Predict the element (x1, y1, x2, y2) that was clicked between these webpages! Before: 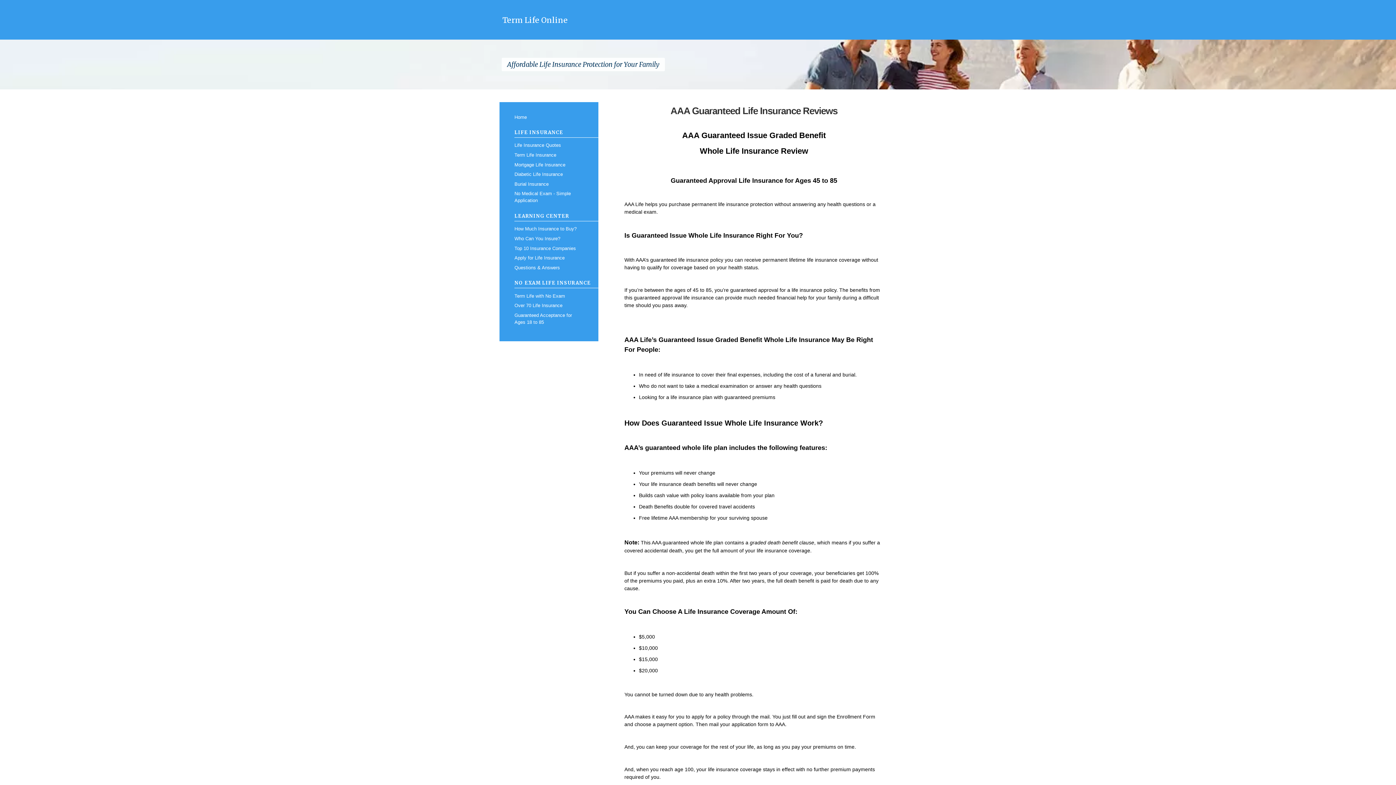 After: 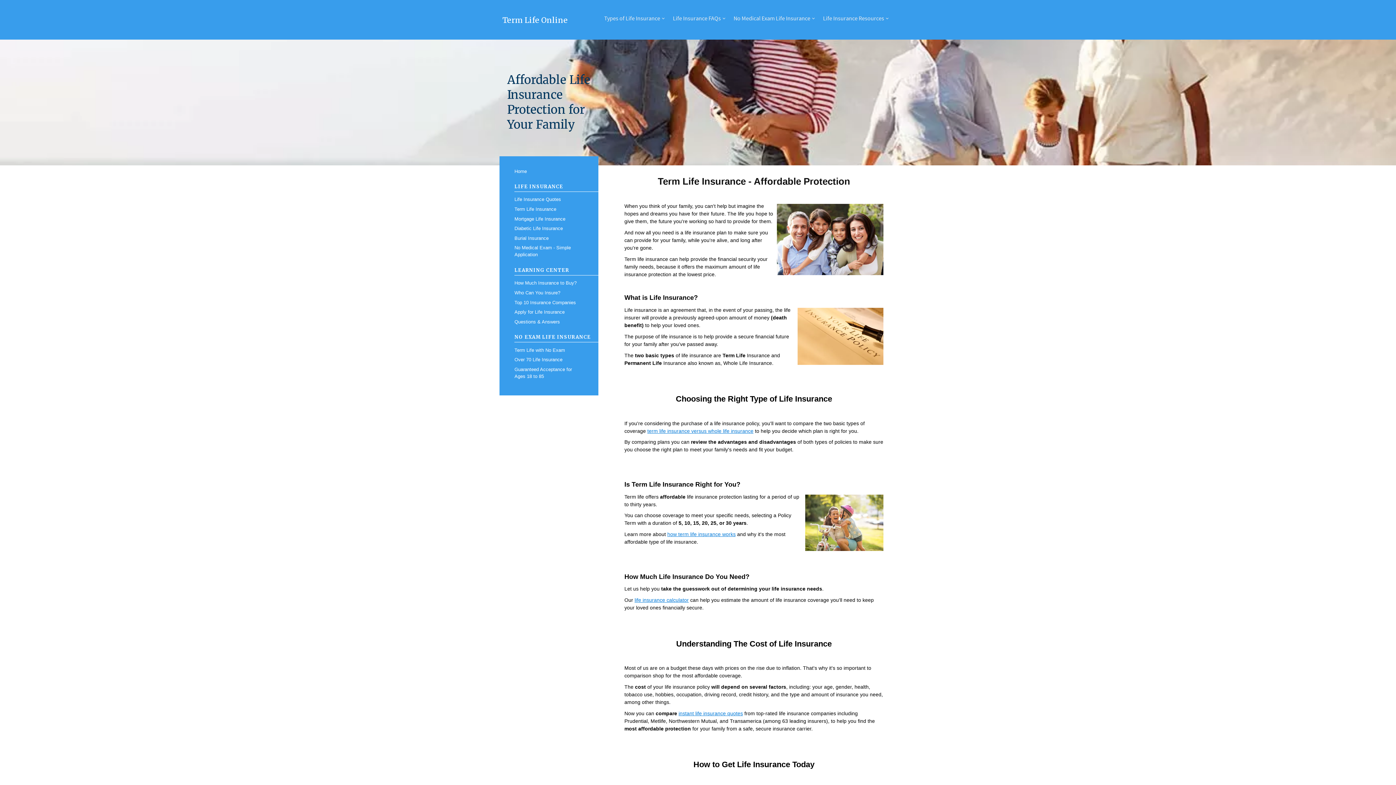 Action: bbox: (514, 112, 583, 121) label: Home